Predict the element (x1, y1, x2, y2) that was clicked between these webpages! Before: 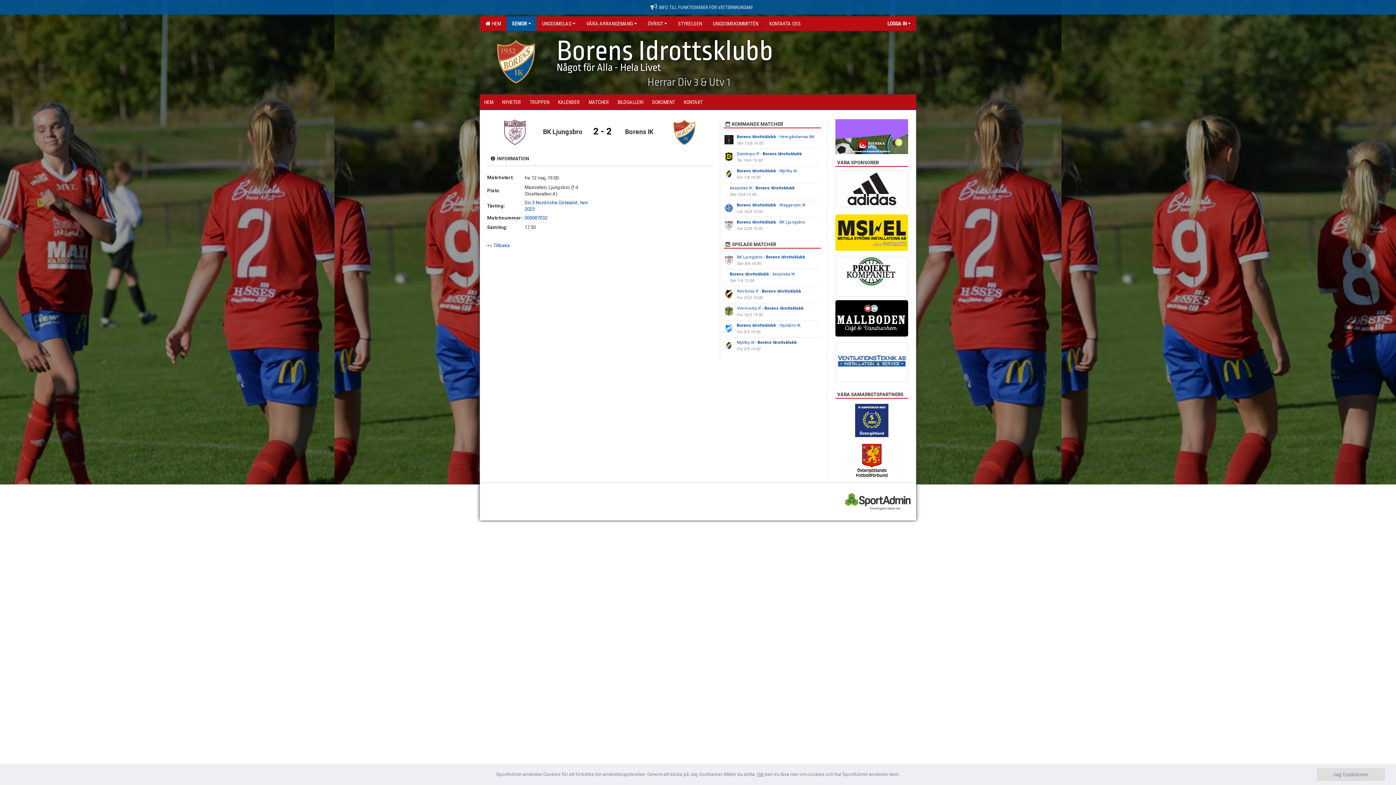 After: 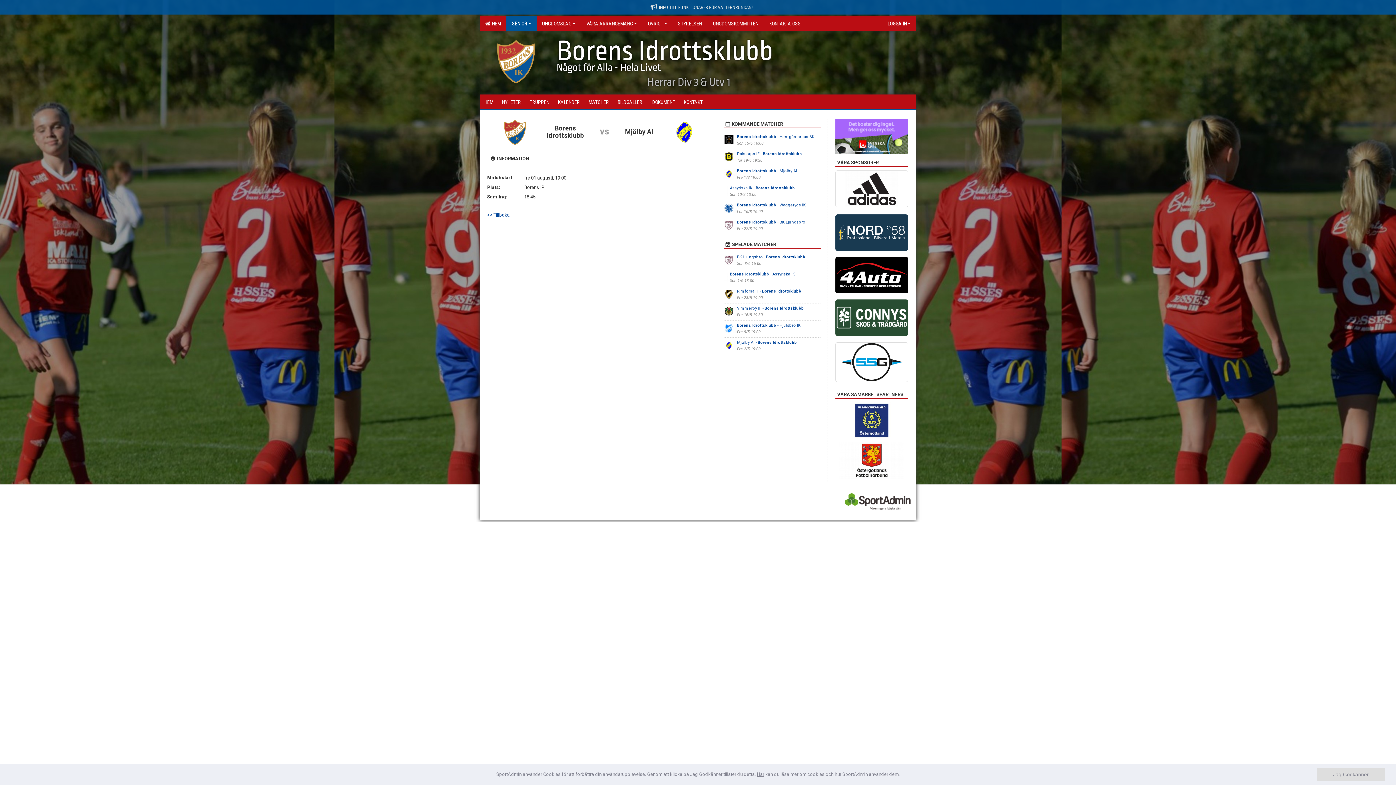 Action: bbox: (737, 168, 797, 173) label: Borens Idrottsklubb - Mjölby AI